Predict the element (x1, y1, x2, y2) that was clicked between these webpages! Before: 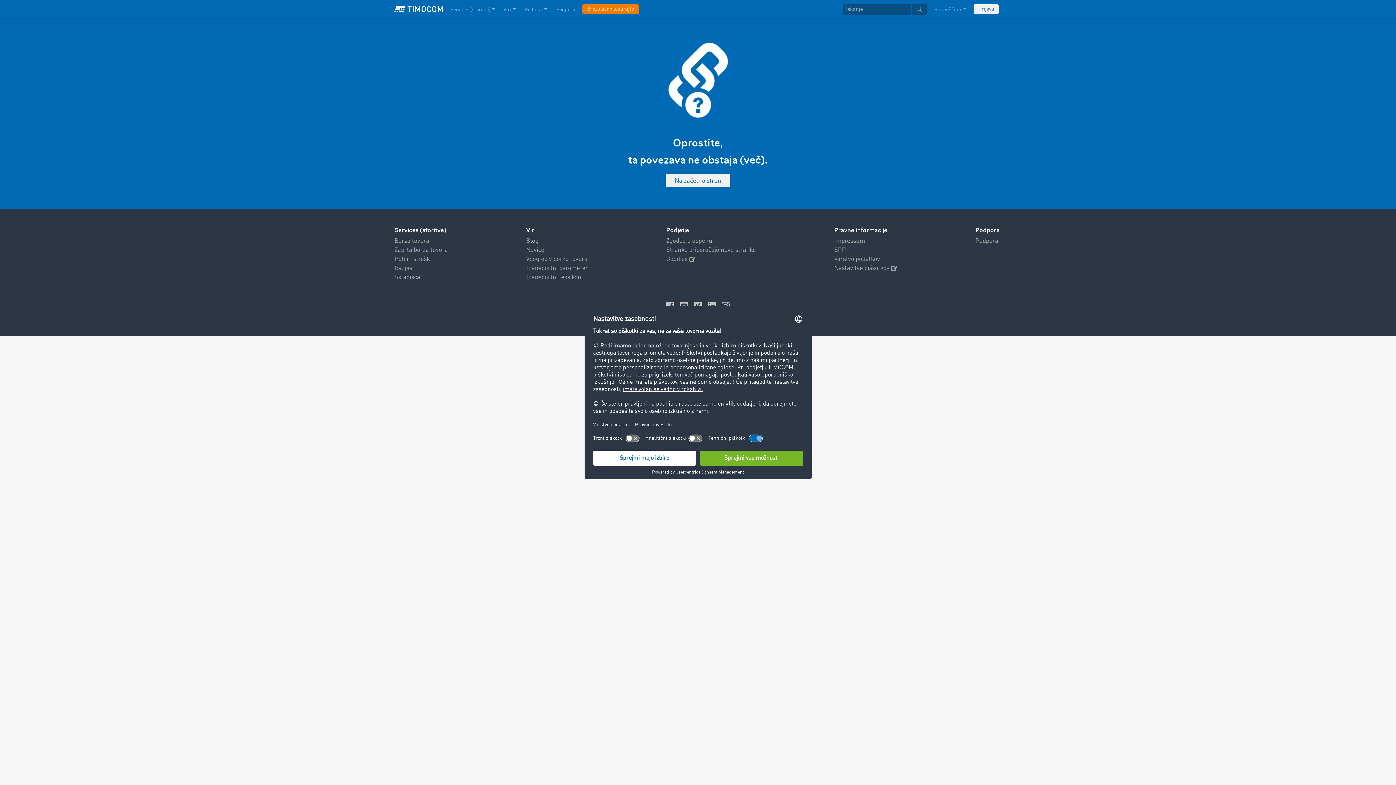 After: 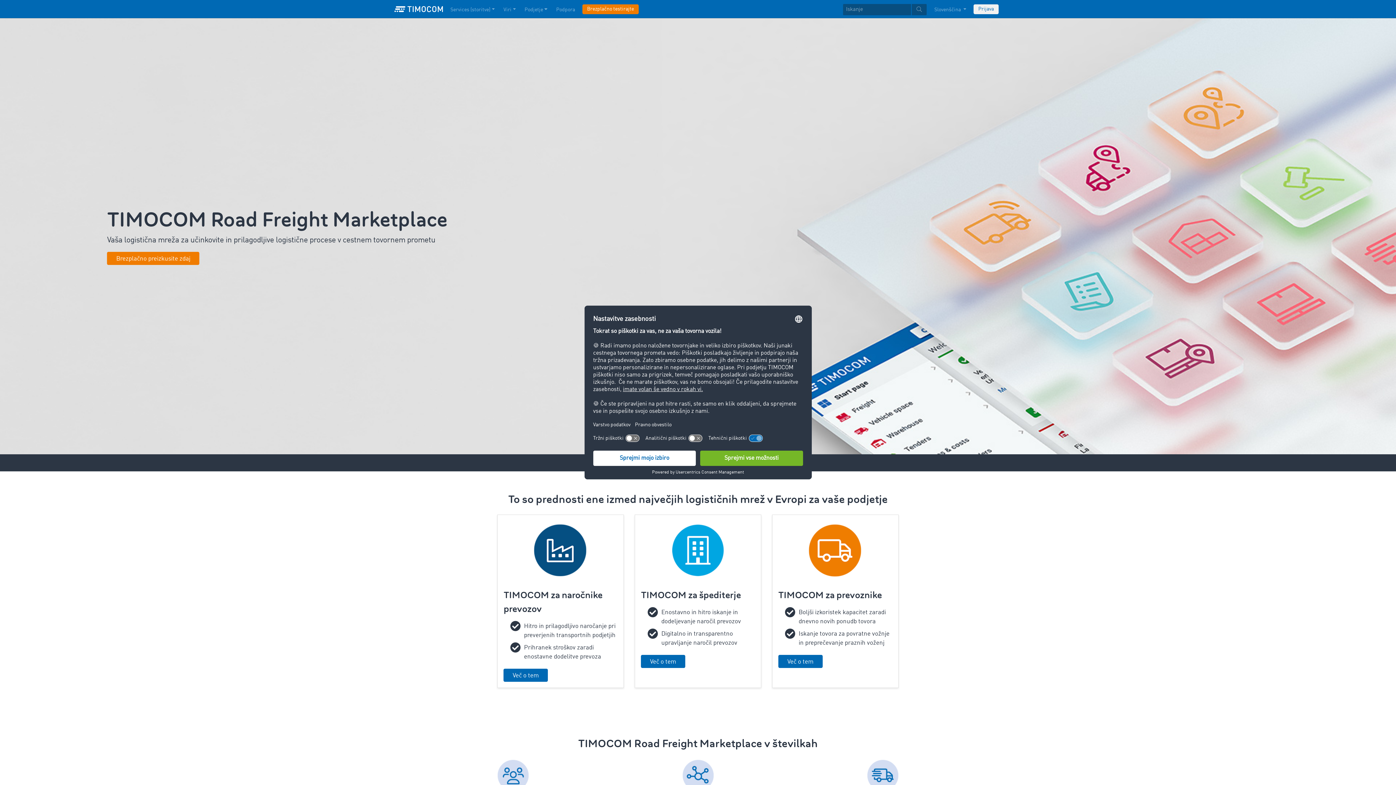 Action: label: Oprostite,

ta povezava ne obstaja (več).

Na začetno stran bbox: (497, 40, 898, 189)